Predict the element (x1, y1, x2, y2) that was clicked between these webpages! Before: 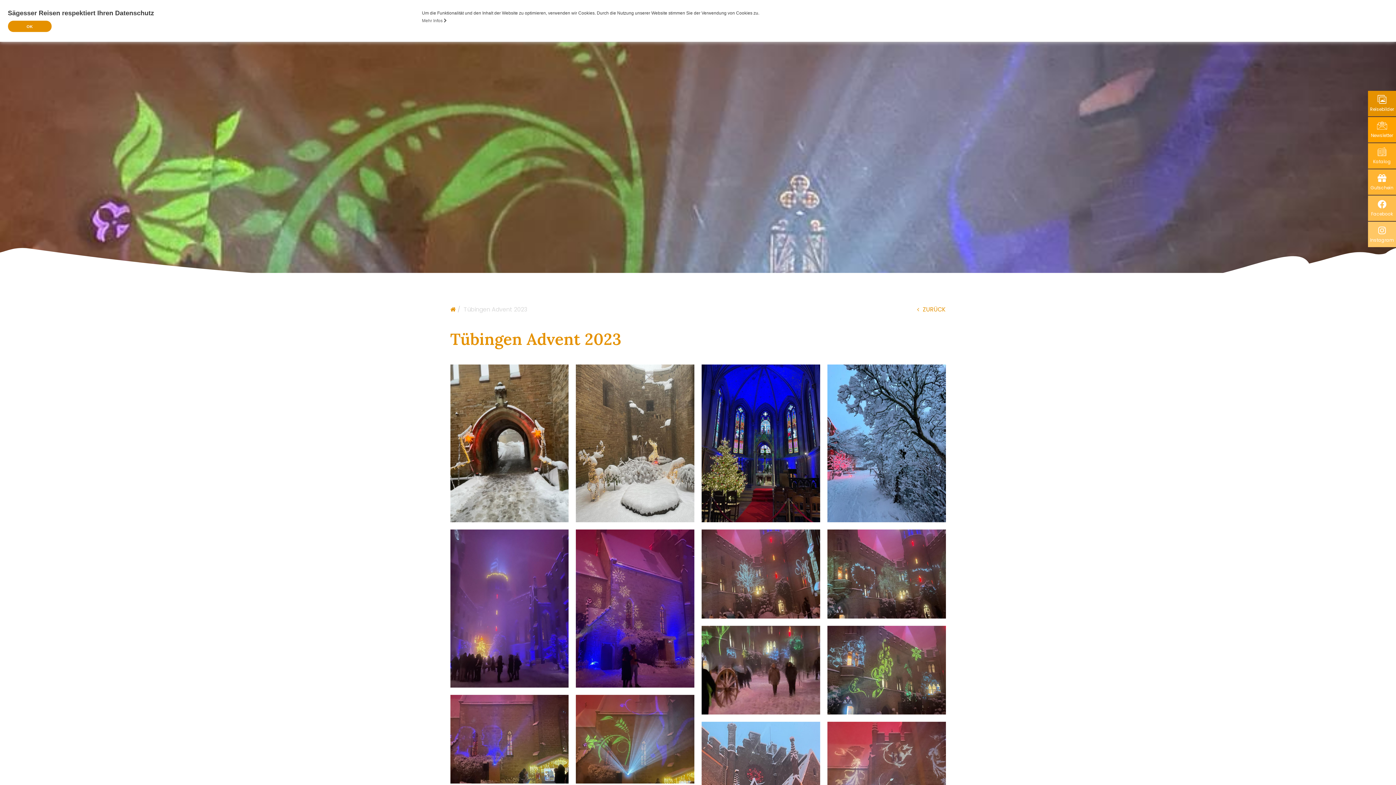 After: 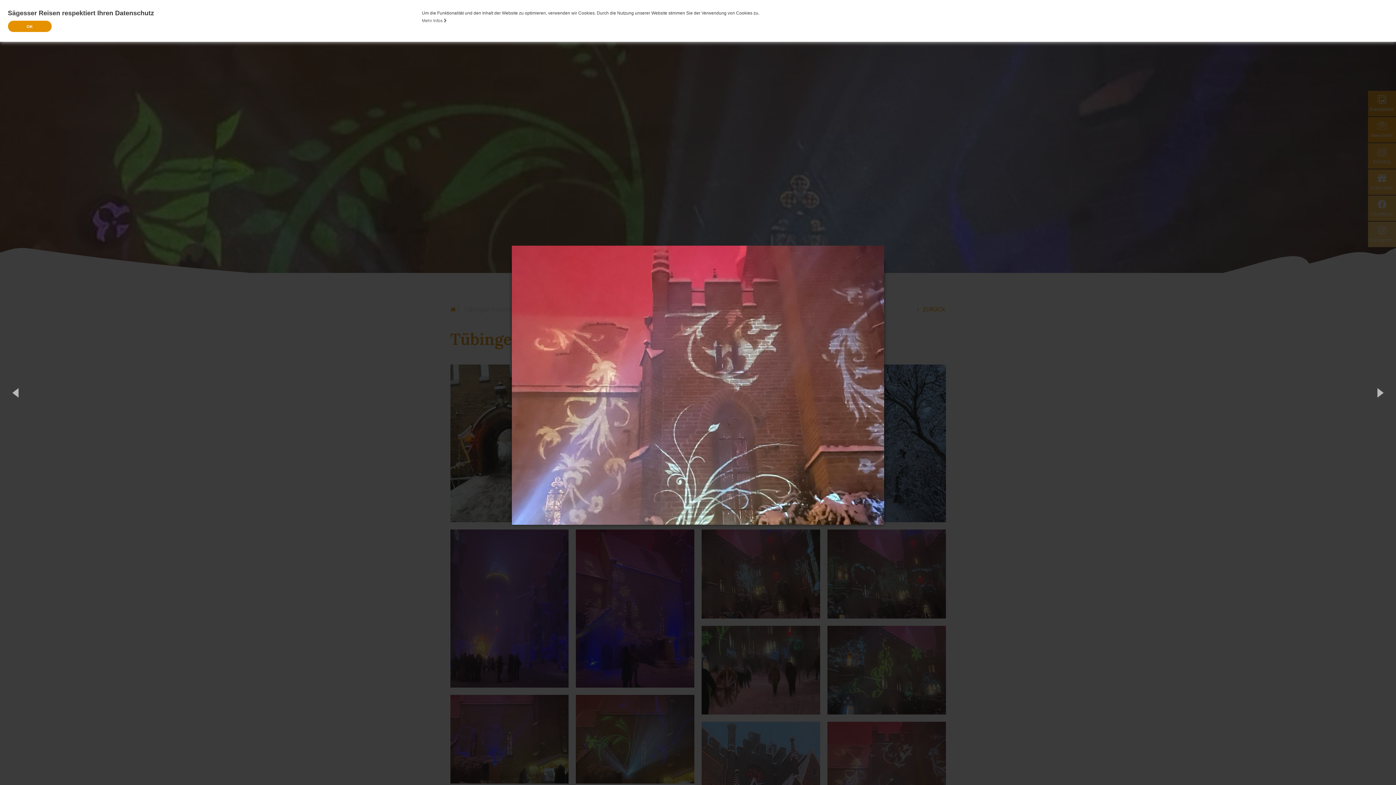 Action: bbox: (827, 762, 946, 770)